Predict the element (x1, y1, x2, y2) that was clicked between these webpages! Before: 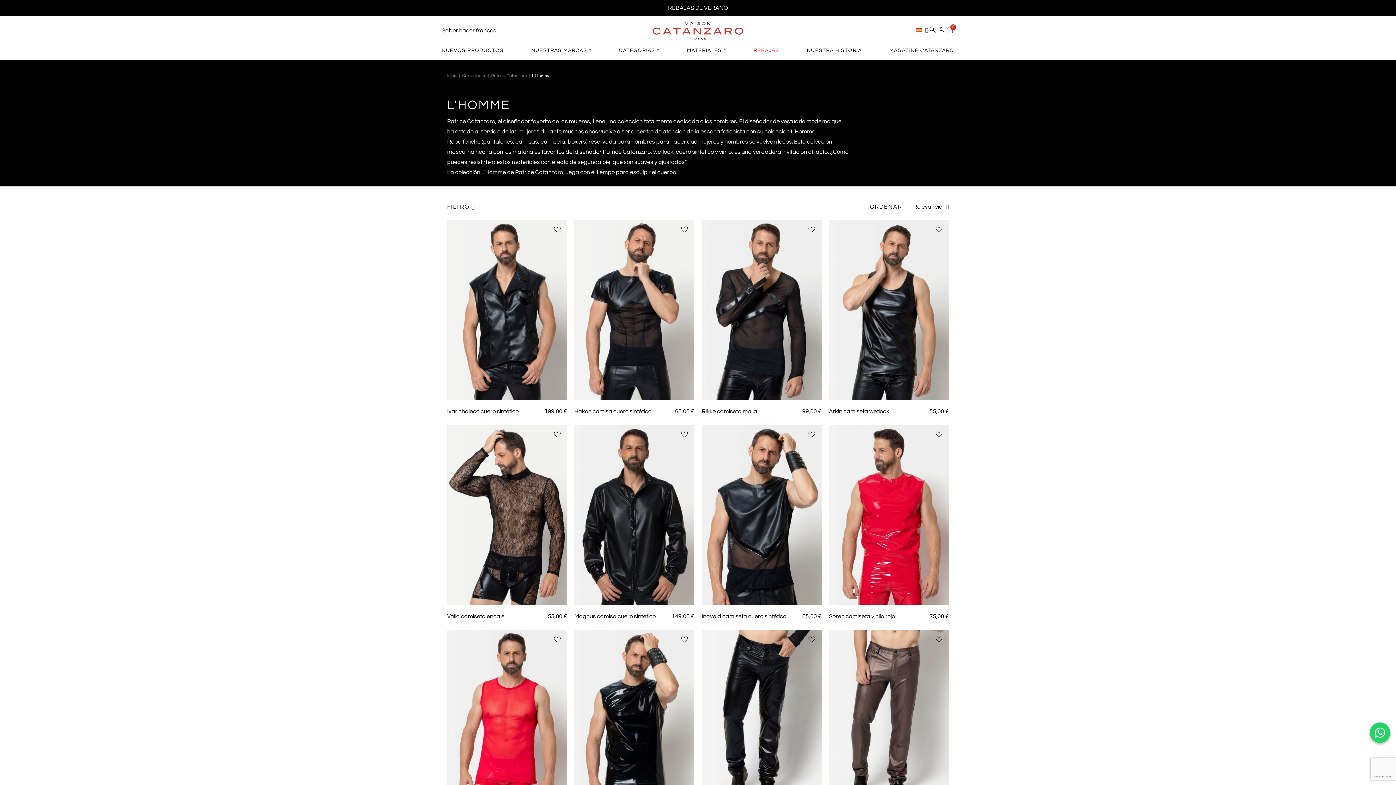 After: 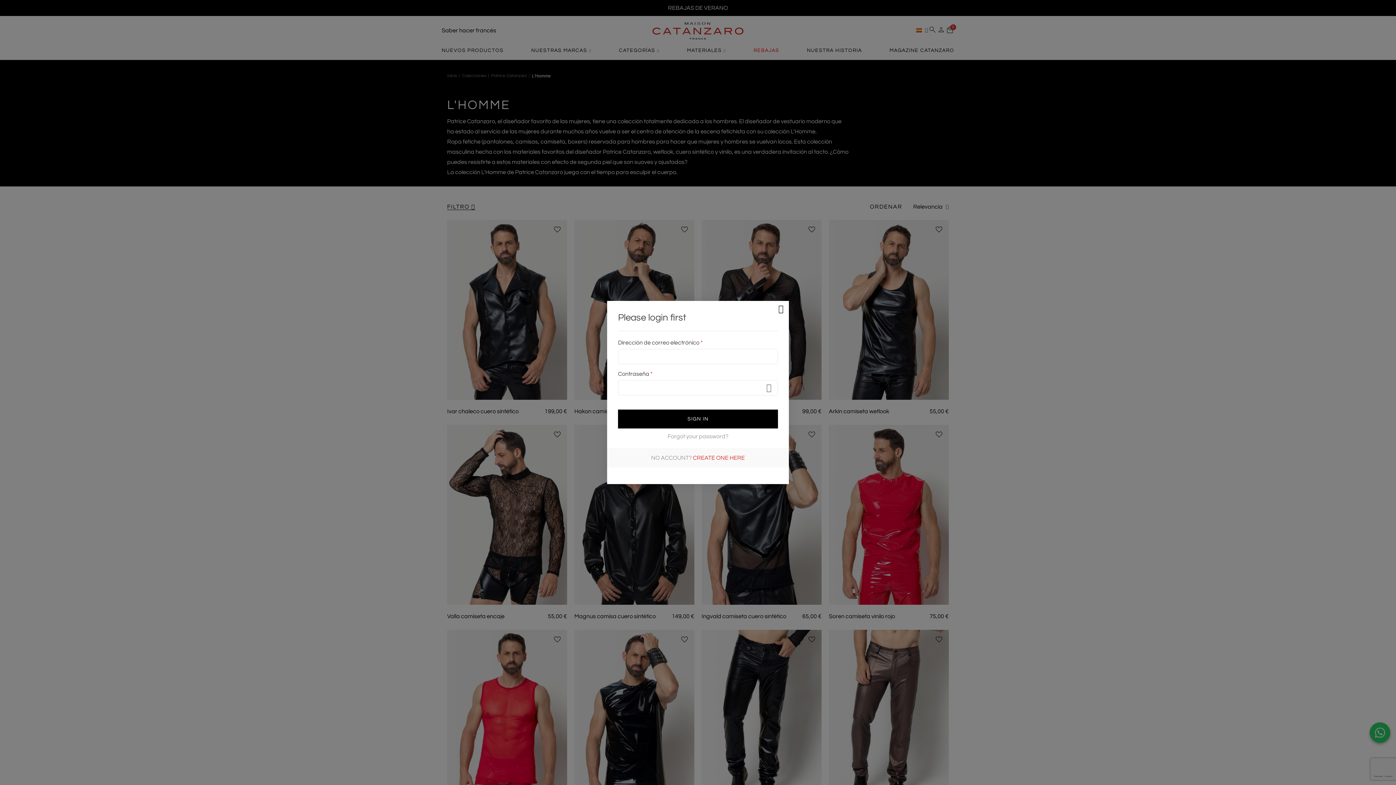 Action: bbox: (934, 635, 943, 646) label: favorite